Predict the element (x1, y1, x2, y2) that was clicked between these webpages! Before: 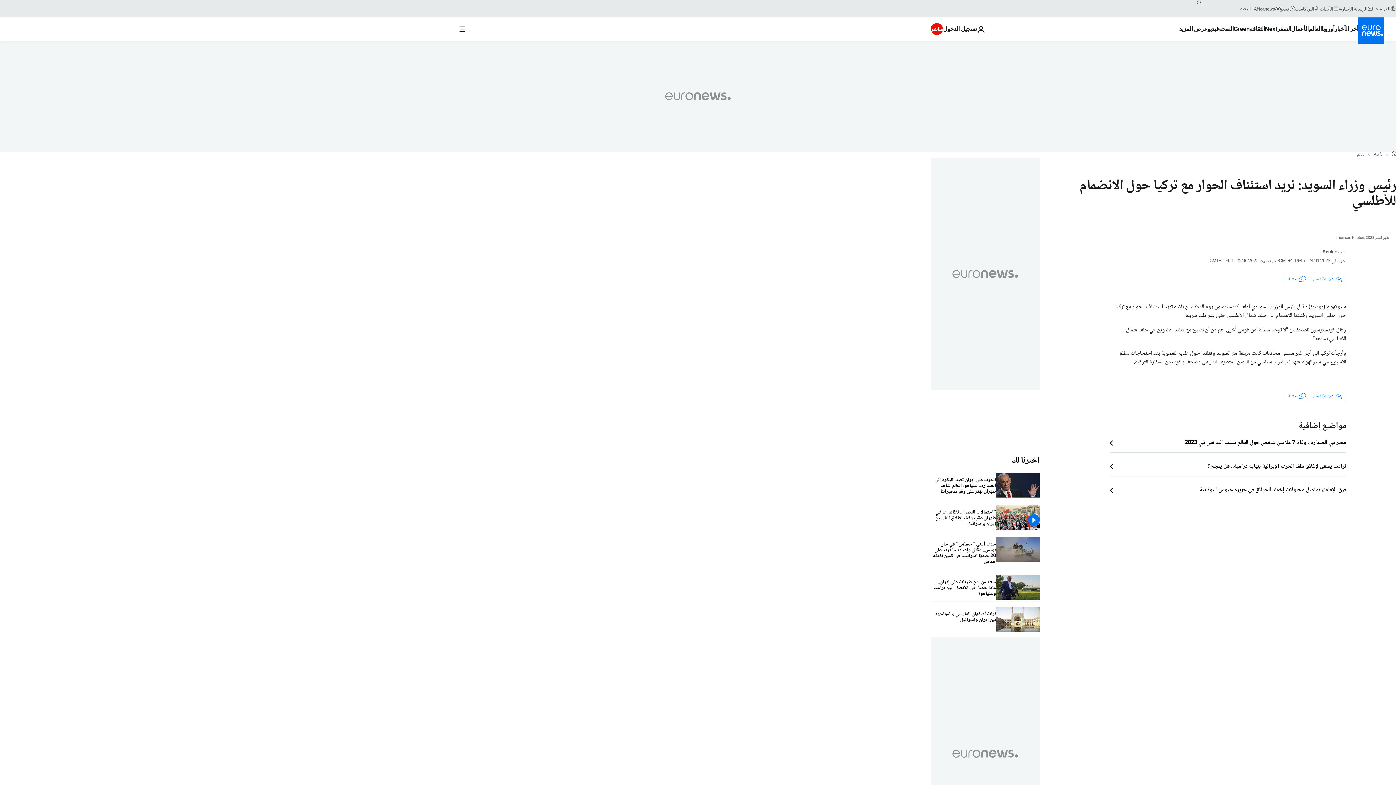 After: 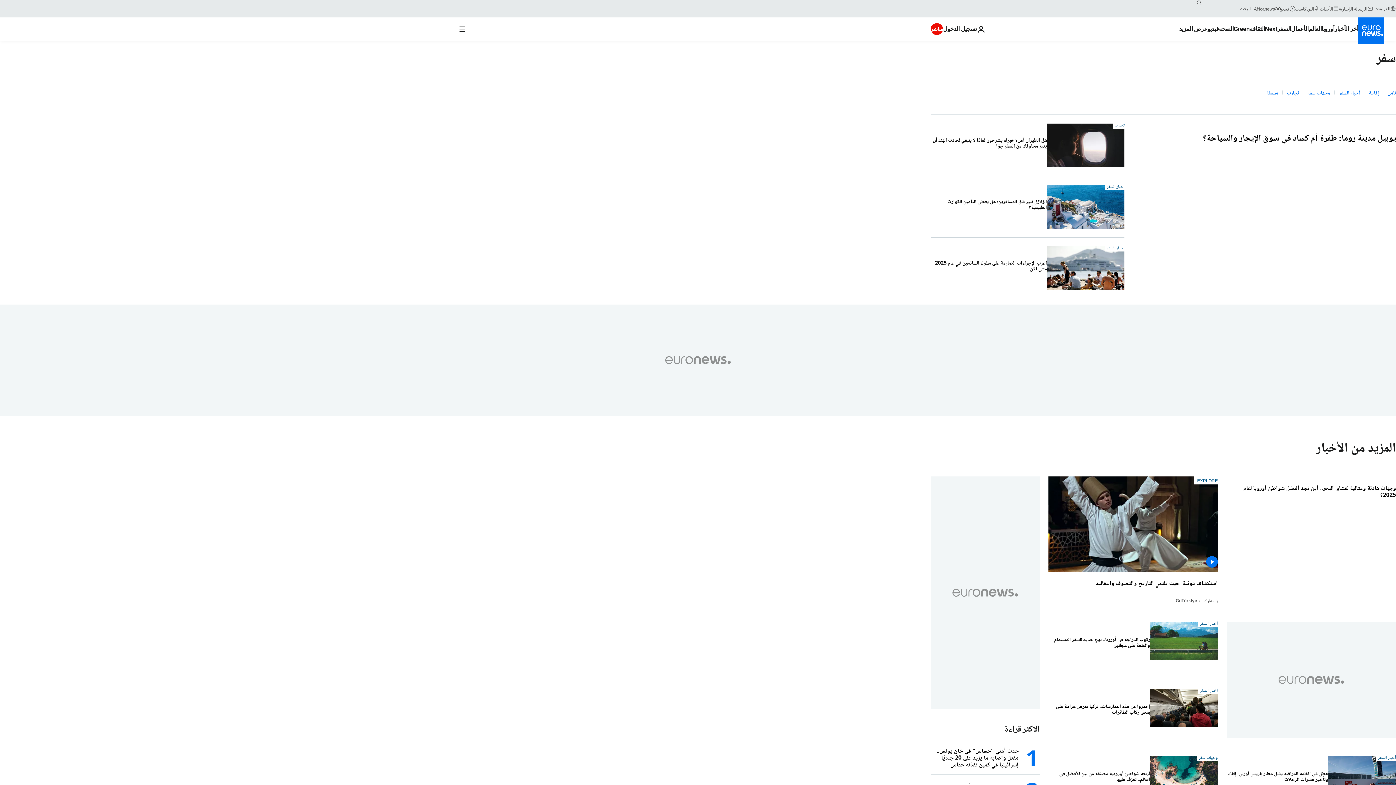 Action: label: Read more about السفر bbox: (1277, 17, 1291, 40)